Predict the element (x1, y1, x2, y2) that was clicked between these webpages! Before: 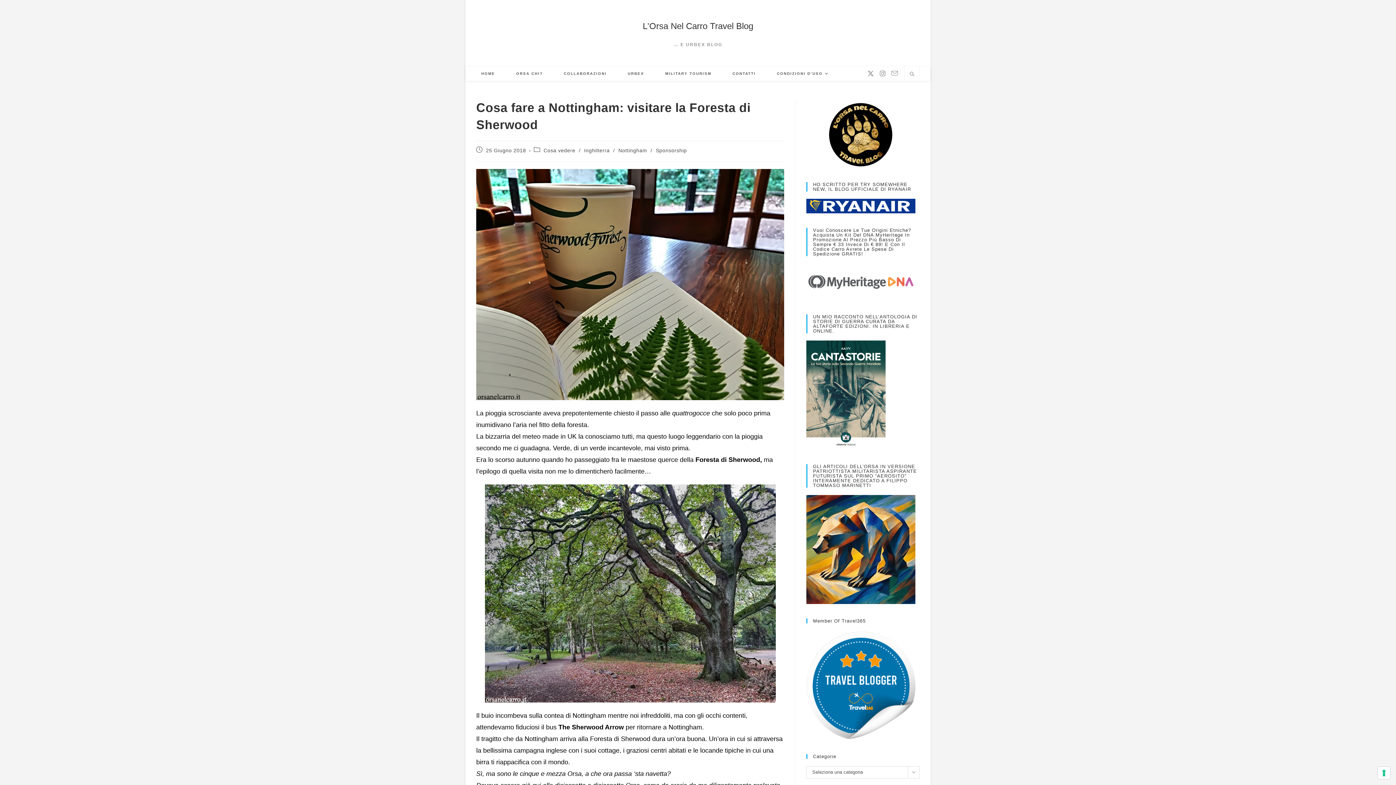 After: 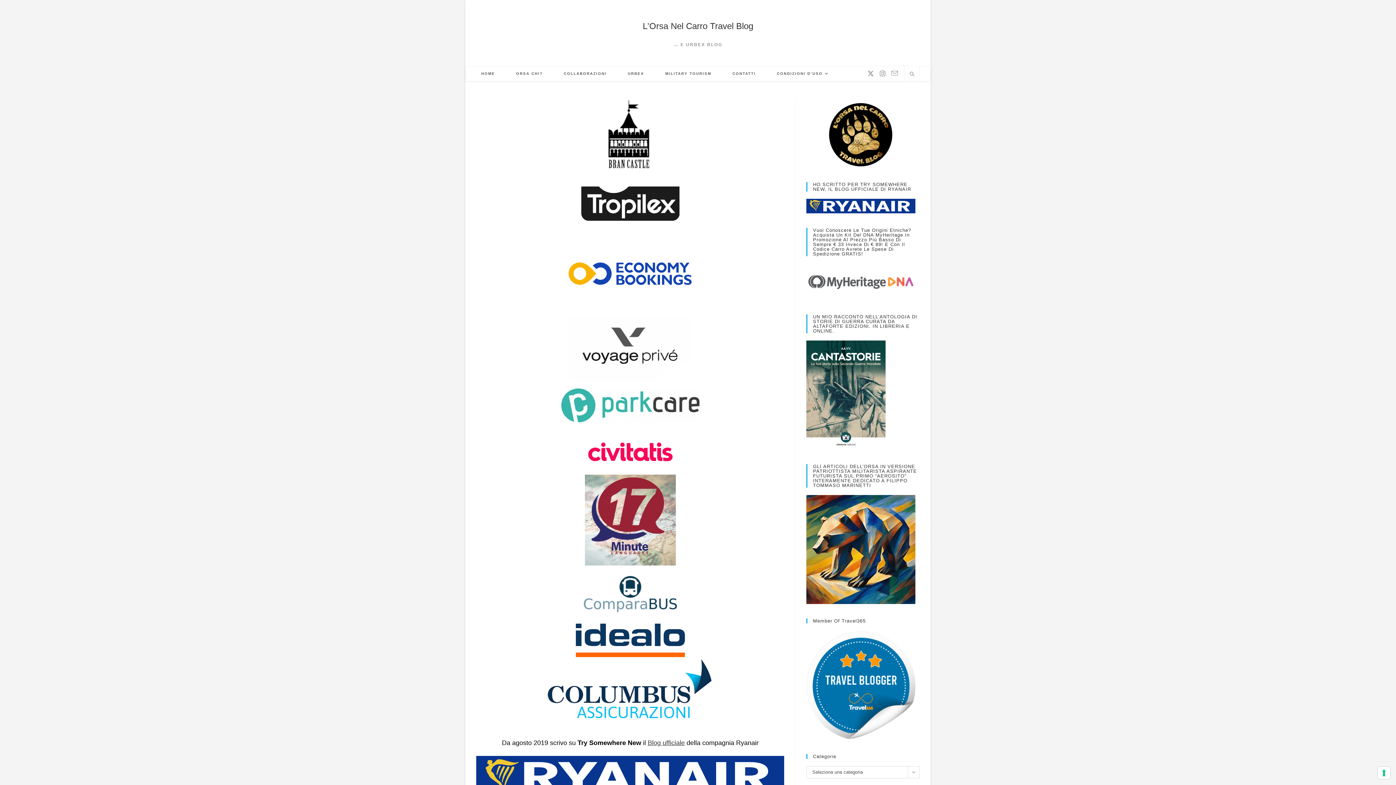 Action: label: COLLABORAZIONI bbox: (553, 66, 617, 81)